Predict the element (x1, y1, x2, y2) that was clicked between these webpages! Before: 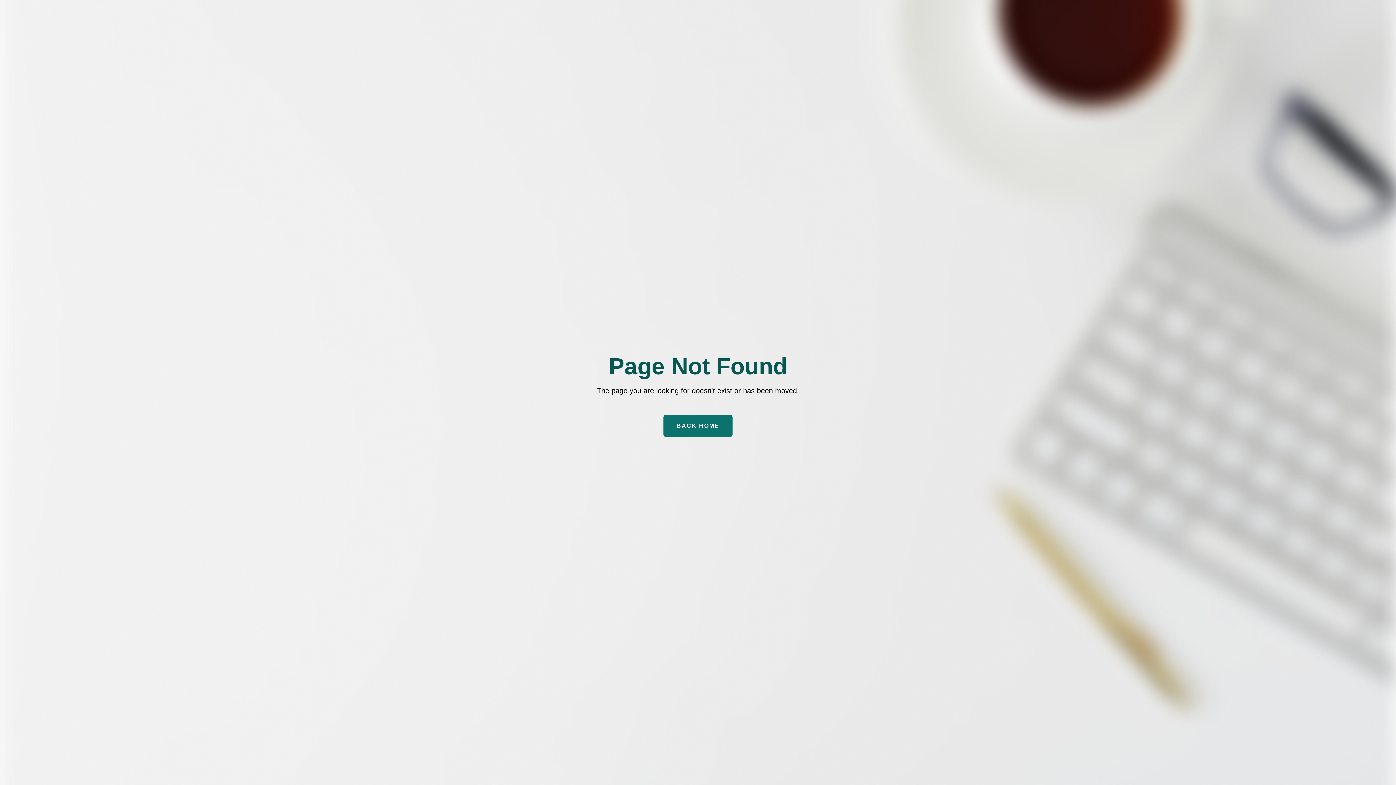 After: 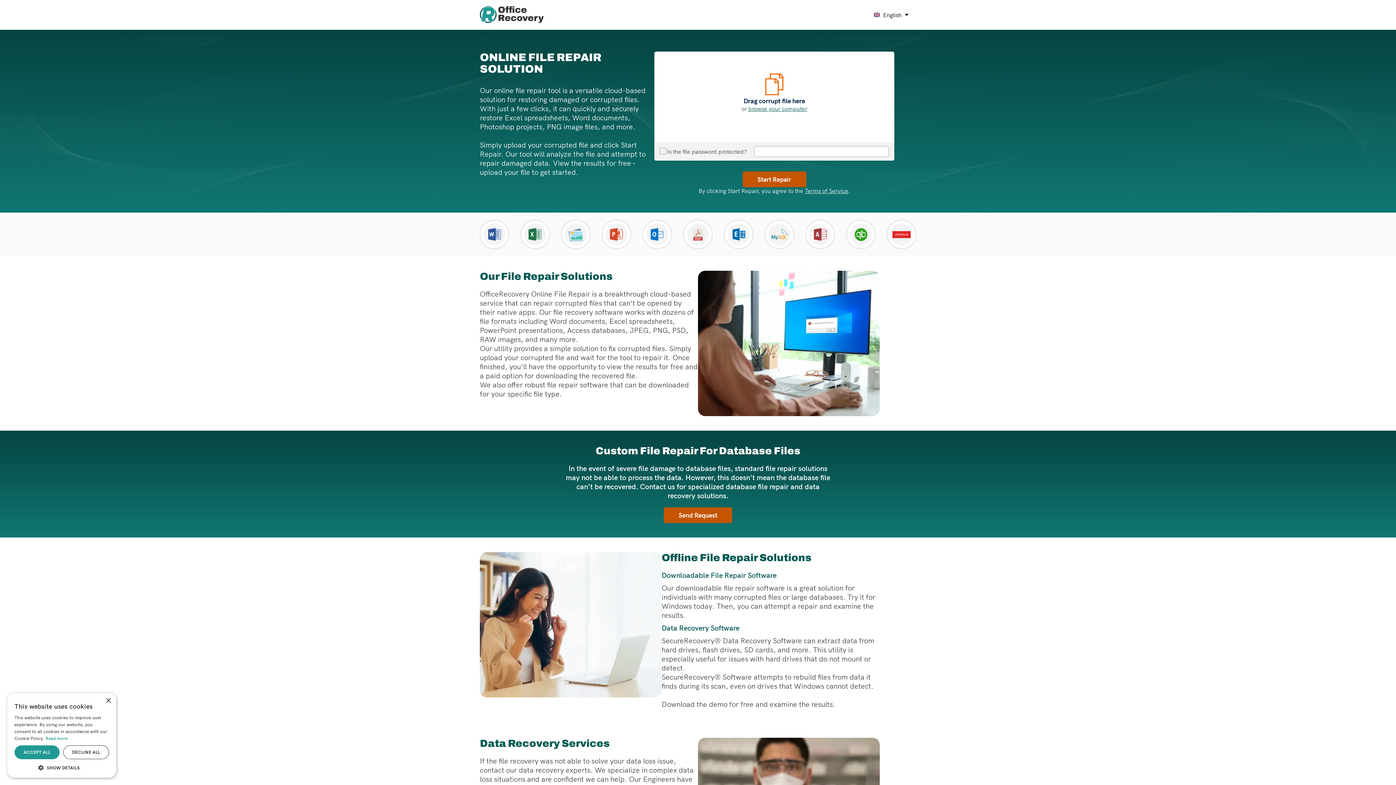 Action: bbox: (663, 415, 732, 437) label: BACK HOME